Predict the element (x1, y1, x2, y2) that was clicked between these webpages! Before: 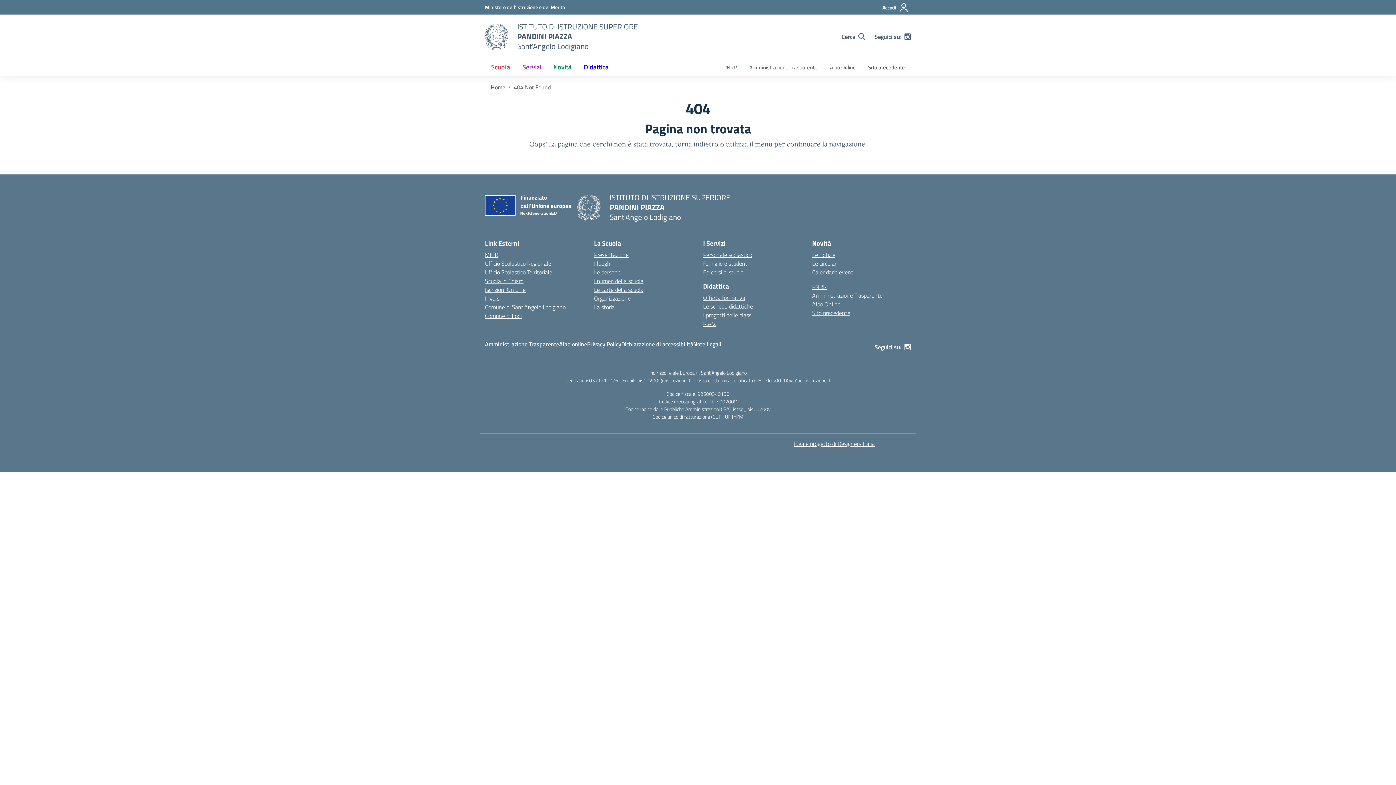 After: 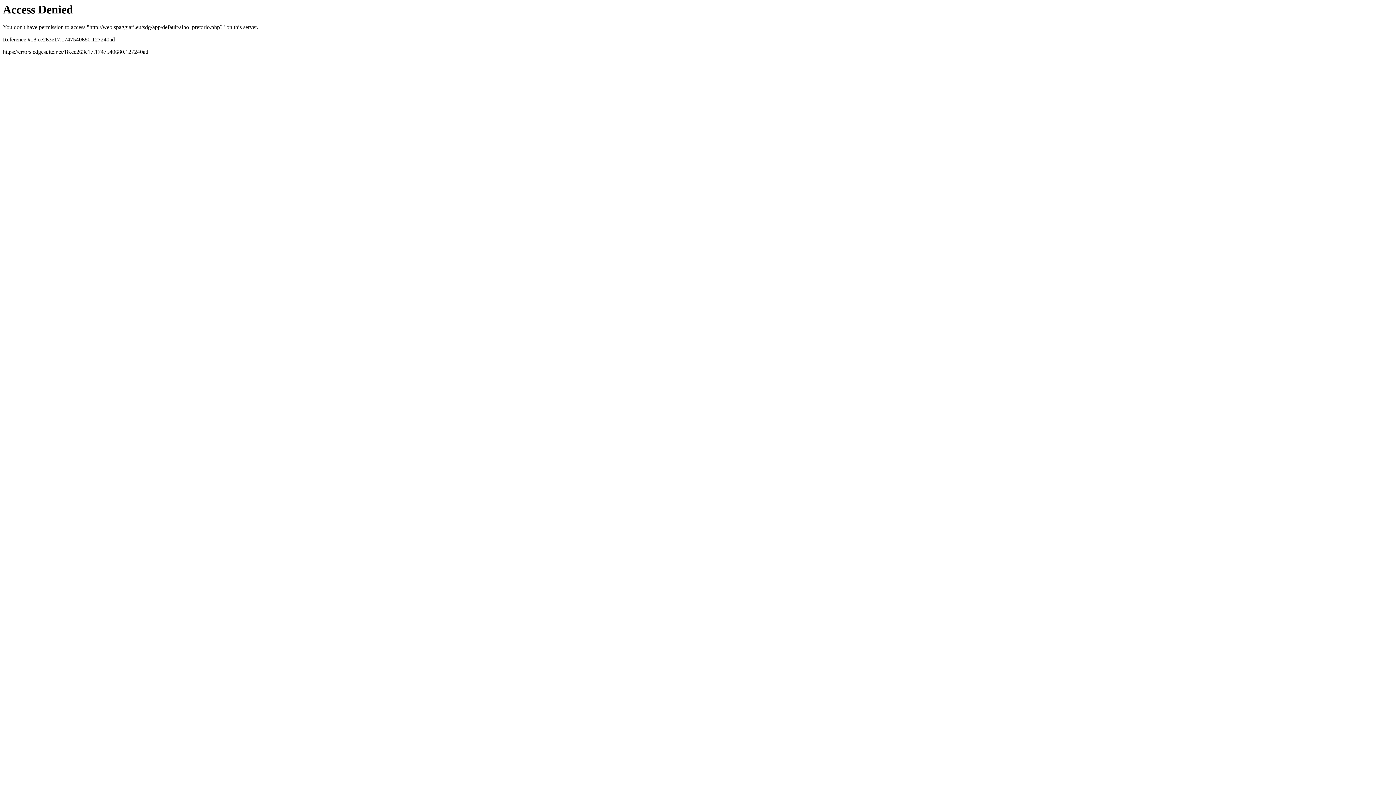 Action: label: Albo online bbox: (559, 340, 587, 348)